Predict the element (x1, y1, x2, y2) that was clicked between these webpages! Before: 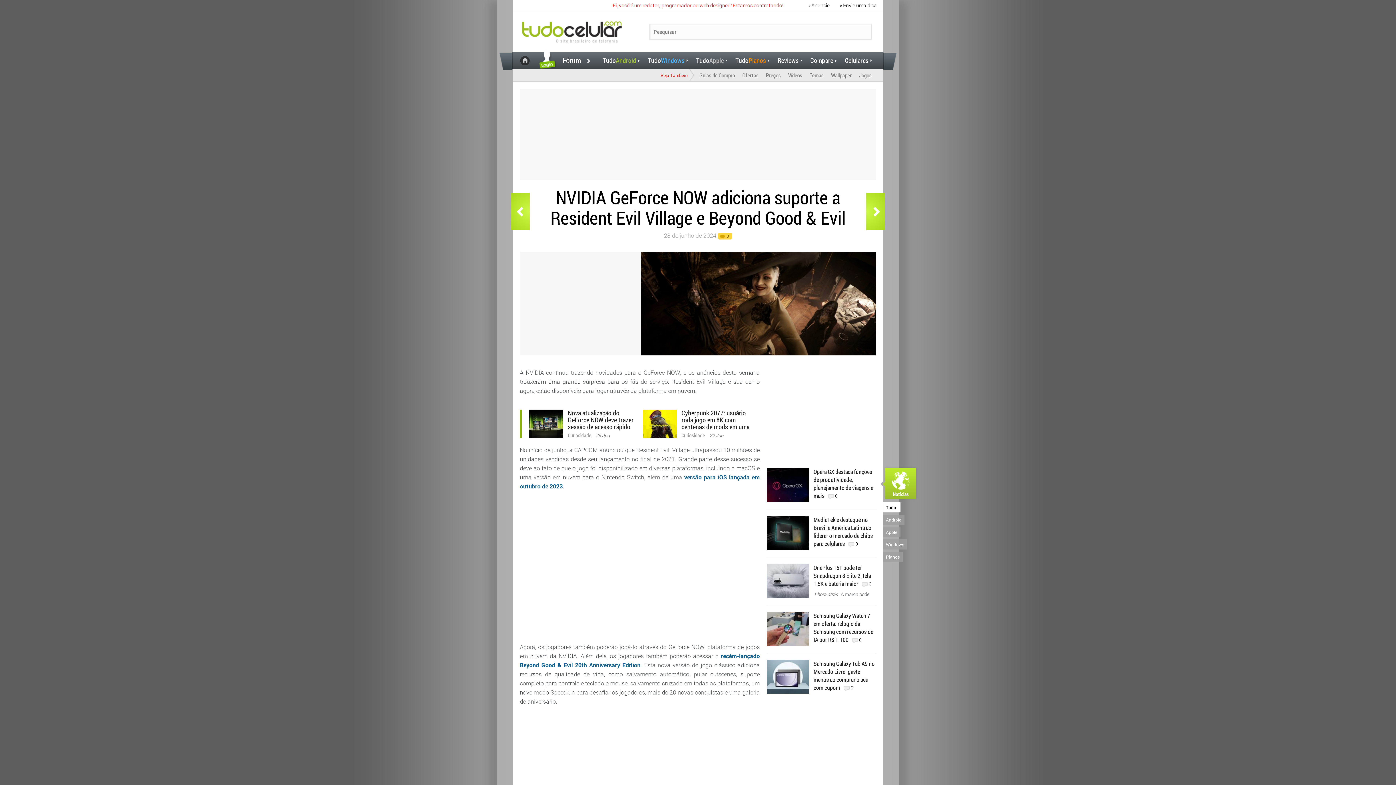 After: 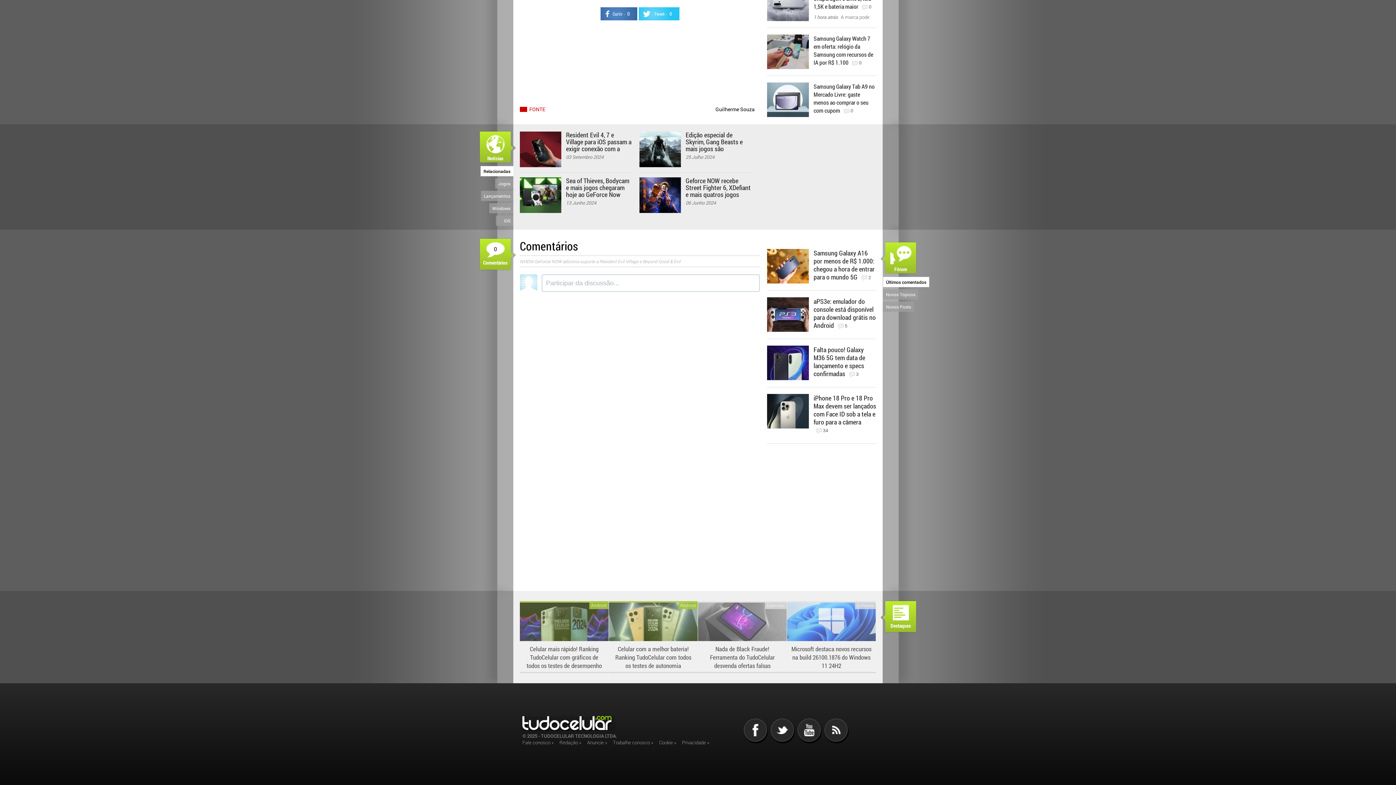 Action: bbox: (718, 233, 732, 239) label: 0